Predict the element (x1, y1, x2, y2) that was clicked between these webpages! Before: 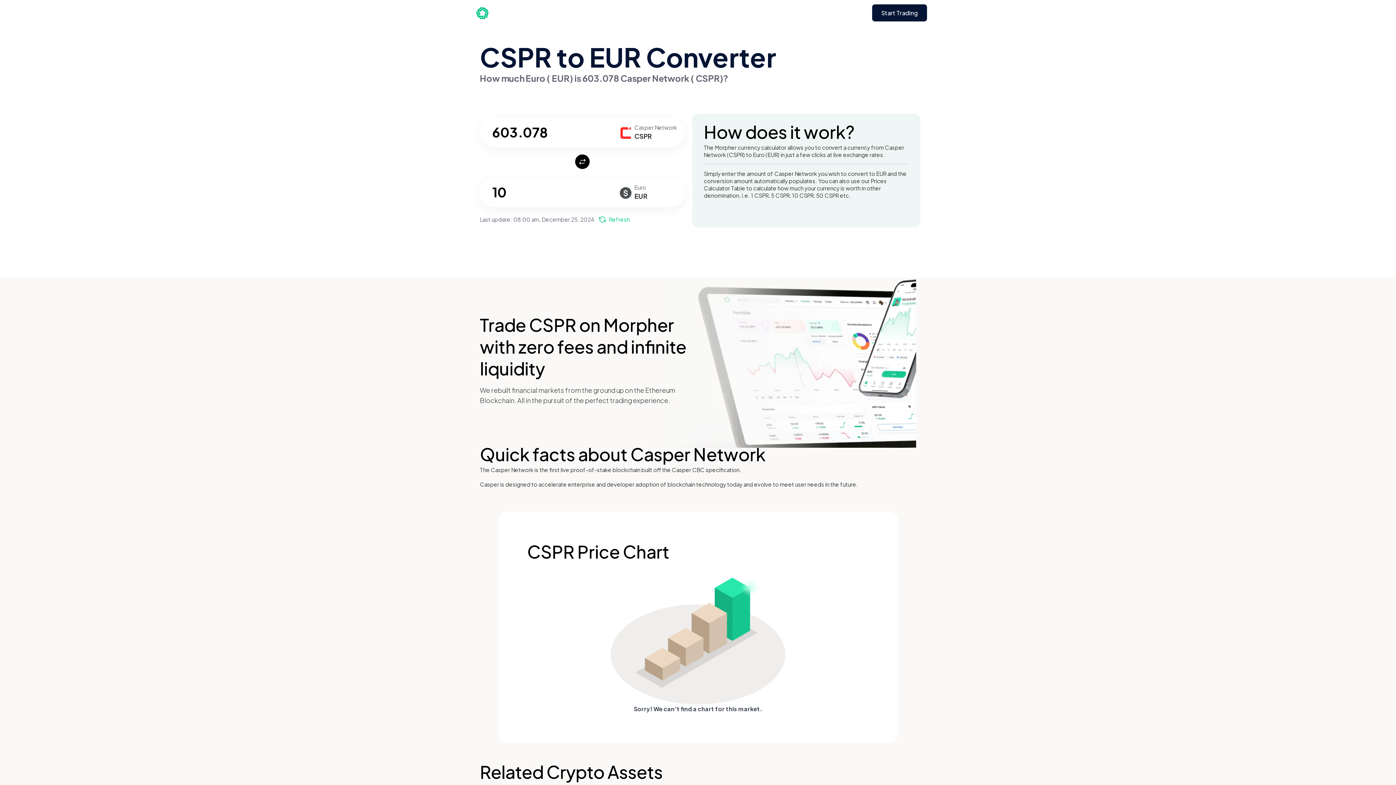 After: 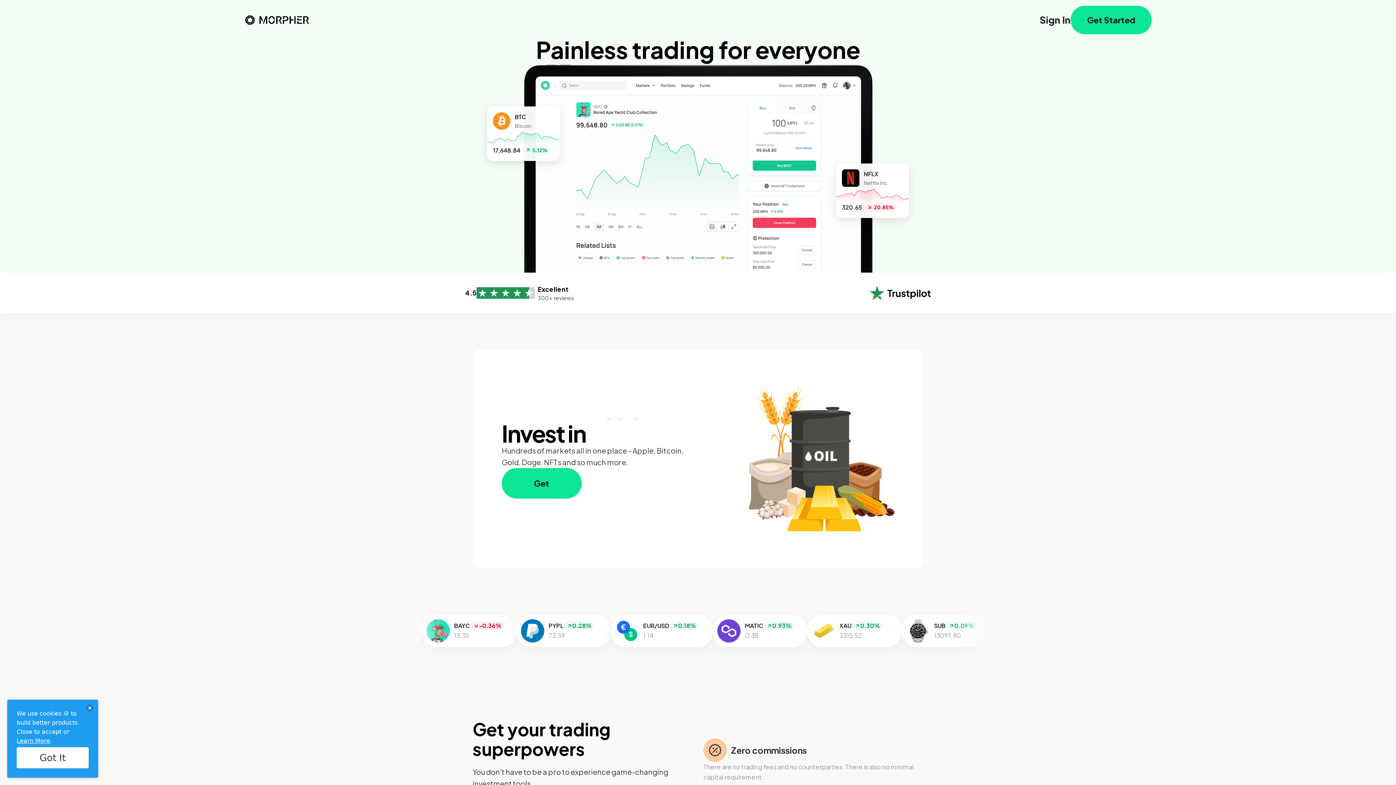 Action: bbox: (461, 6, 488, 19)